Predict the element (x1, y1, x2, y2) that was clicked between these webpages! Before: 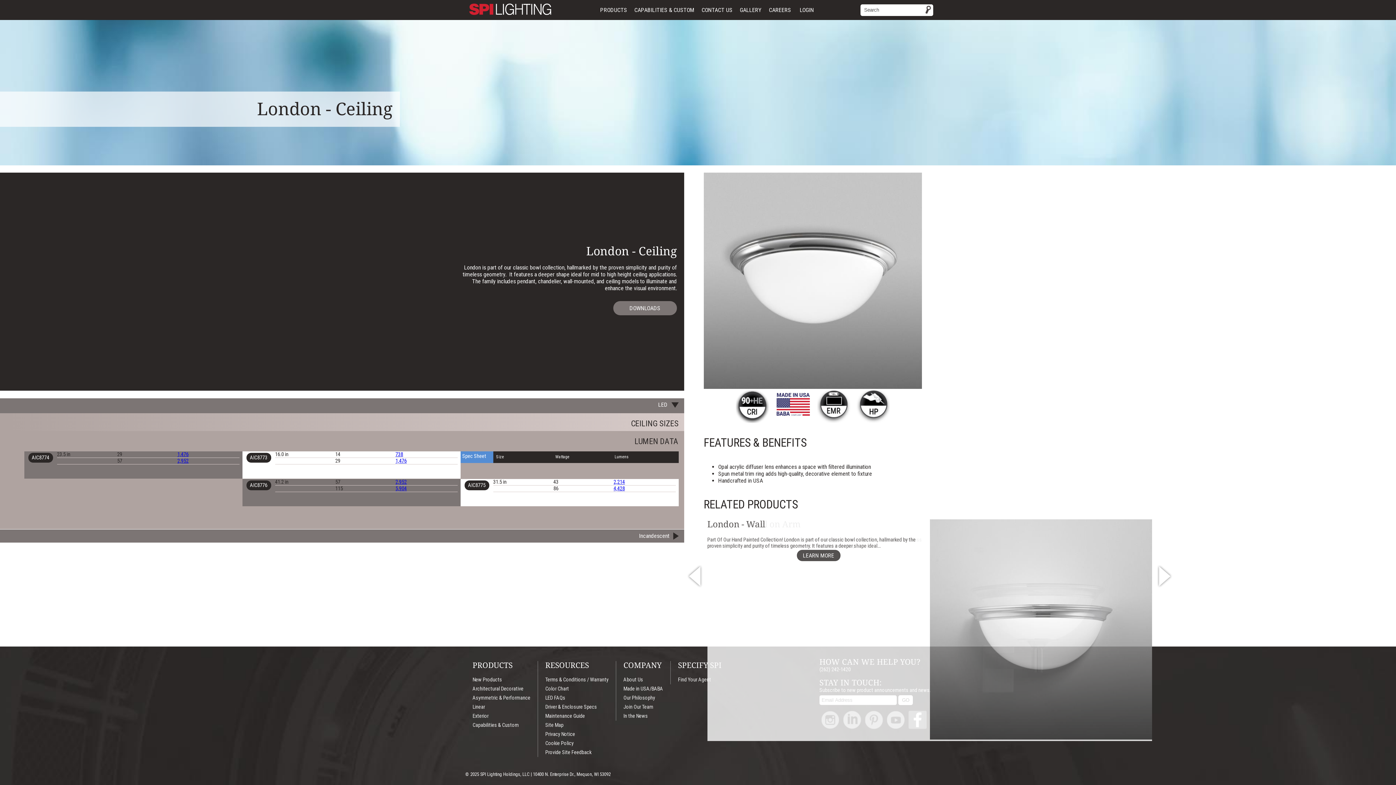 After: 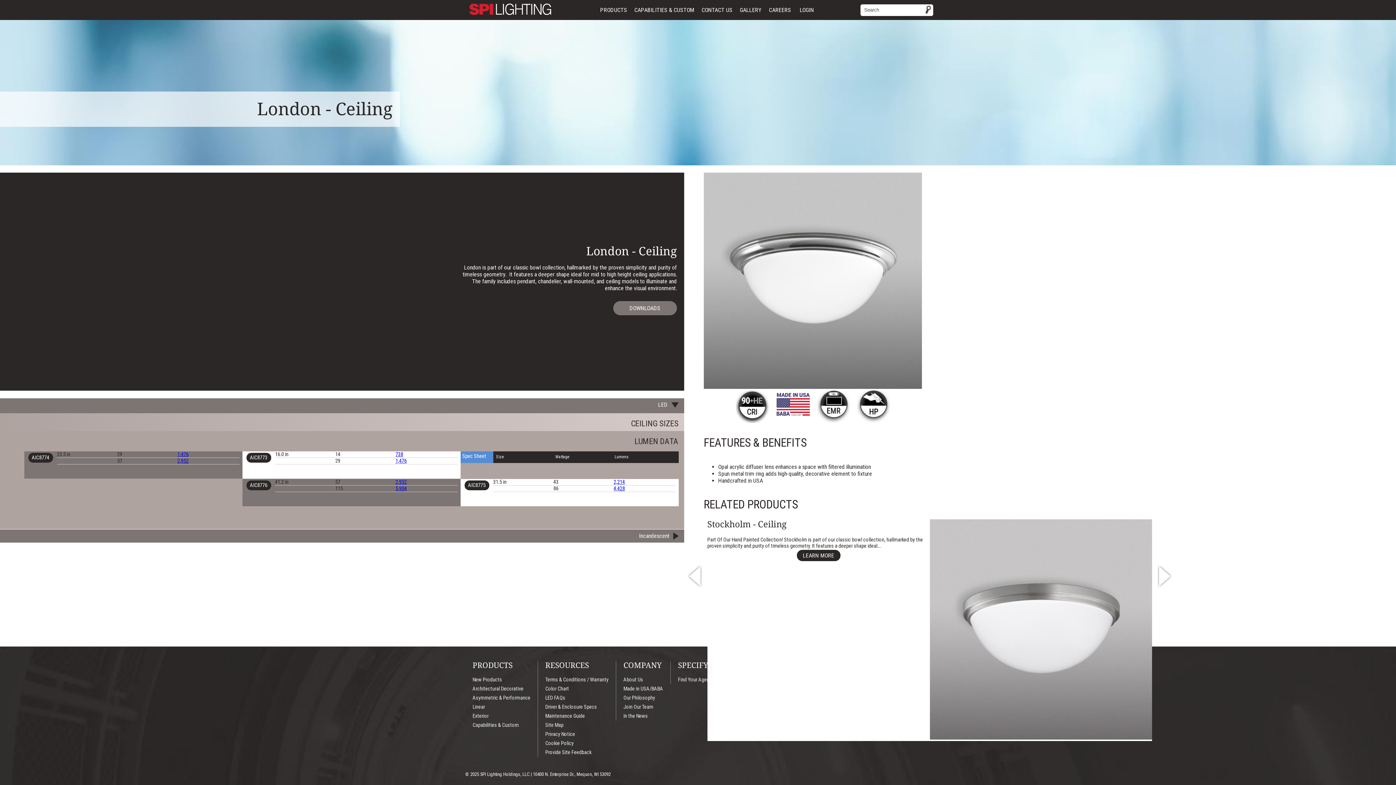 Action: bbox: (177, 458, 188, 464) label: 2,952